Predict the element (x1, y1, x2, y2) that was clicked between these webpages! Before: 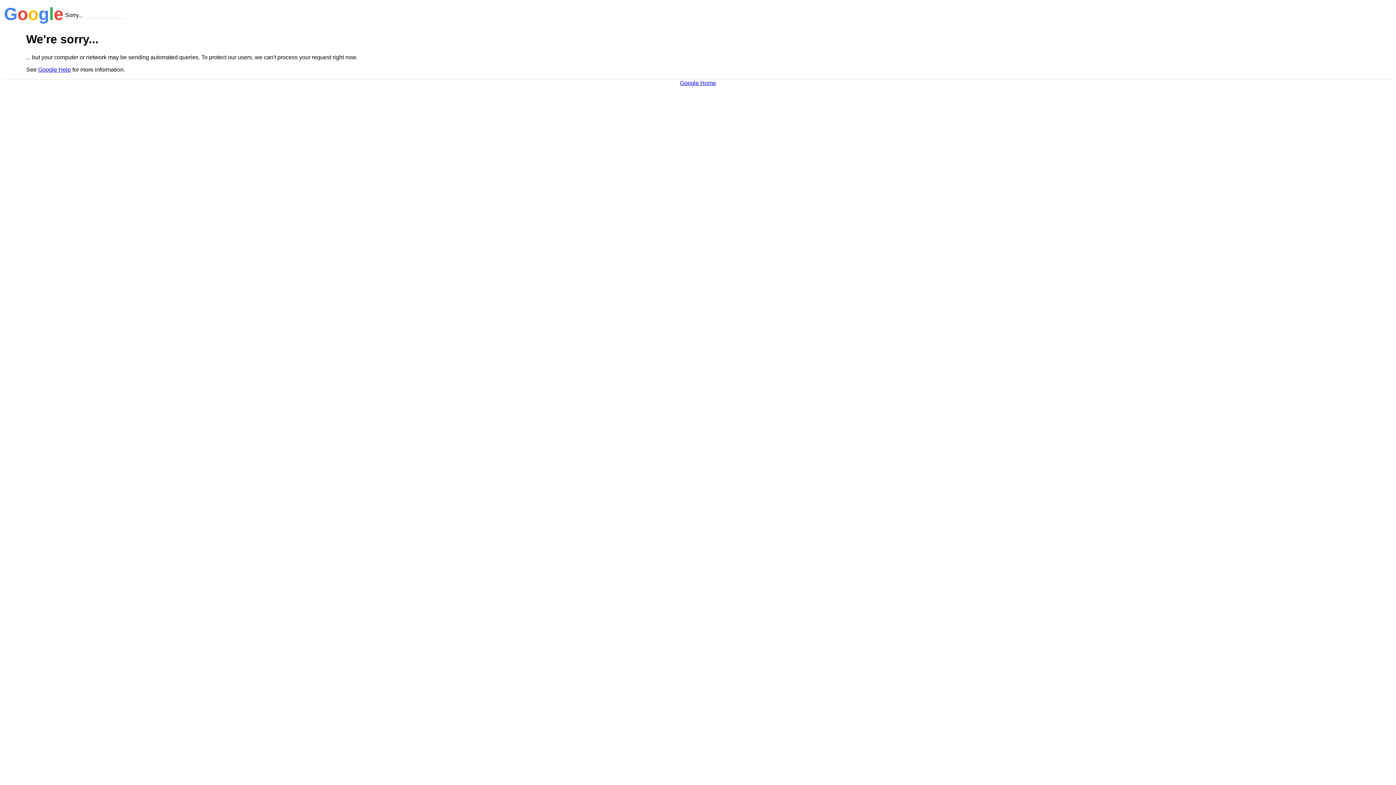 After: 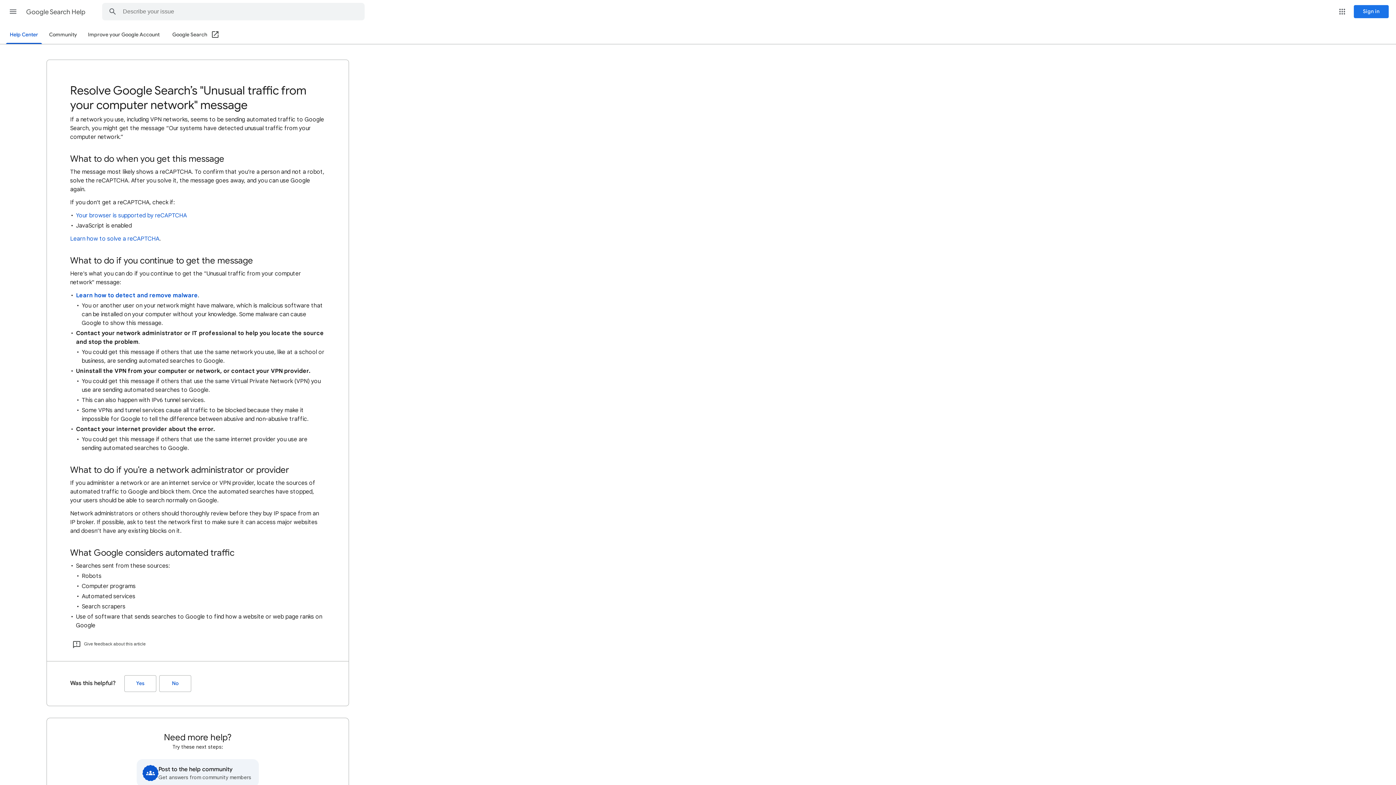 Action: label: Google Help bbox: (38, 66, 70, 72)